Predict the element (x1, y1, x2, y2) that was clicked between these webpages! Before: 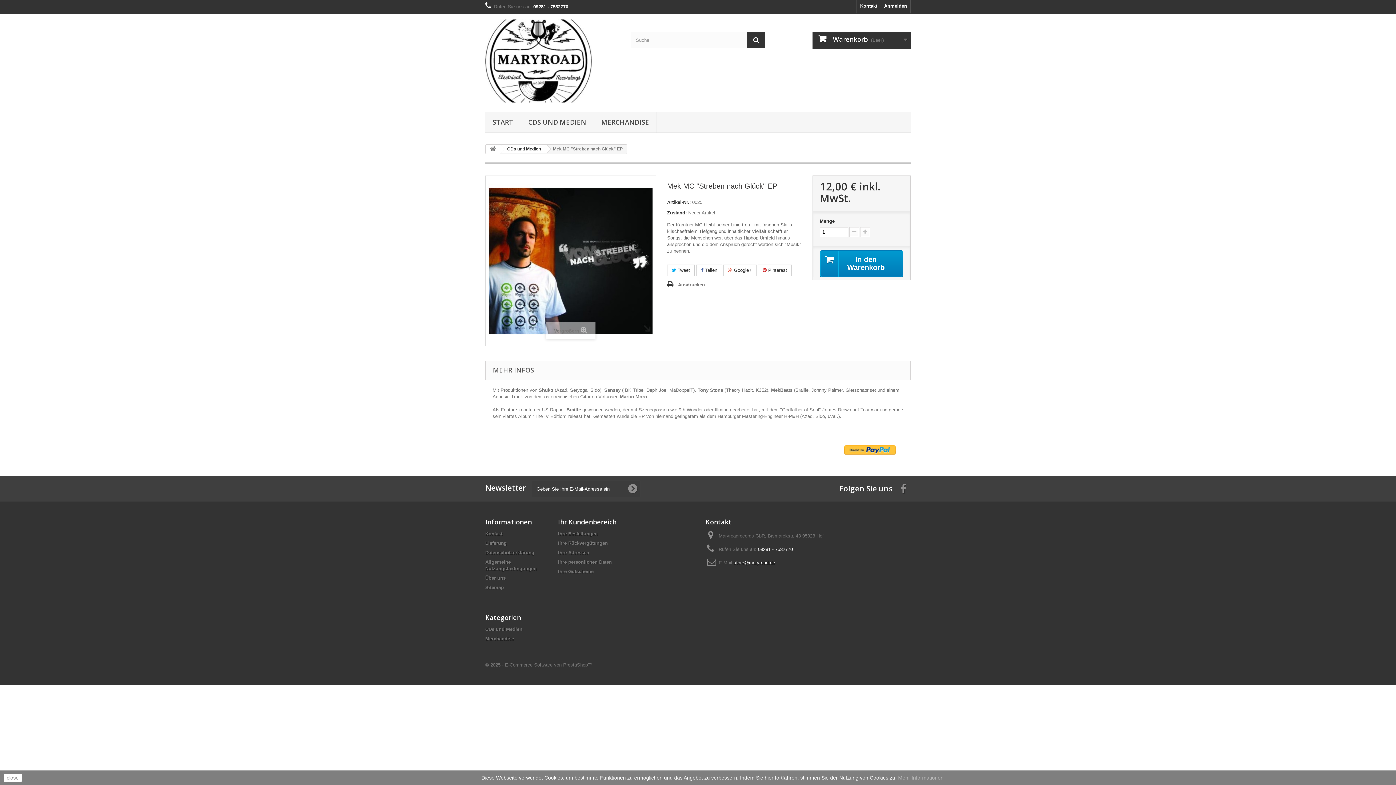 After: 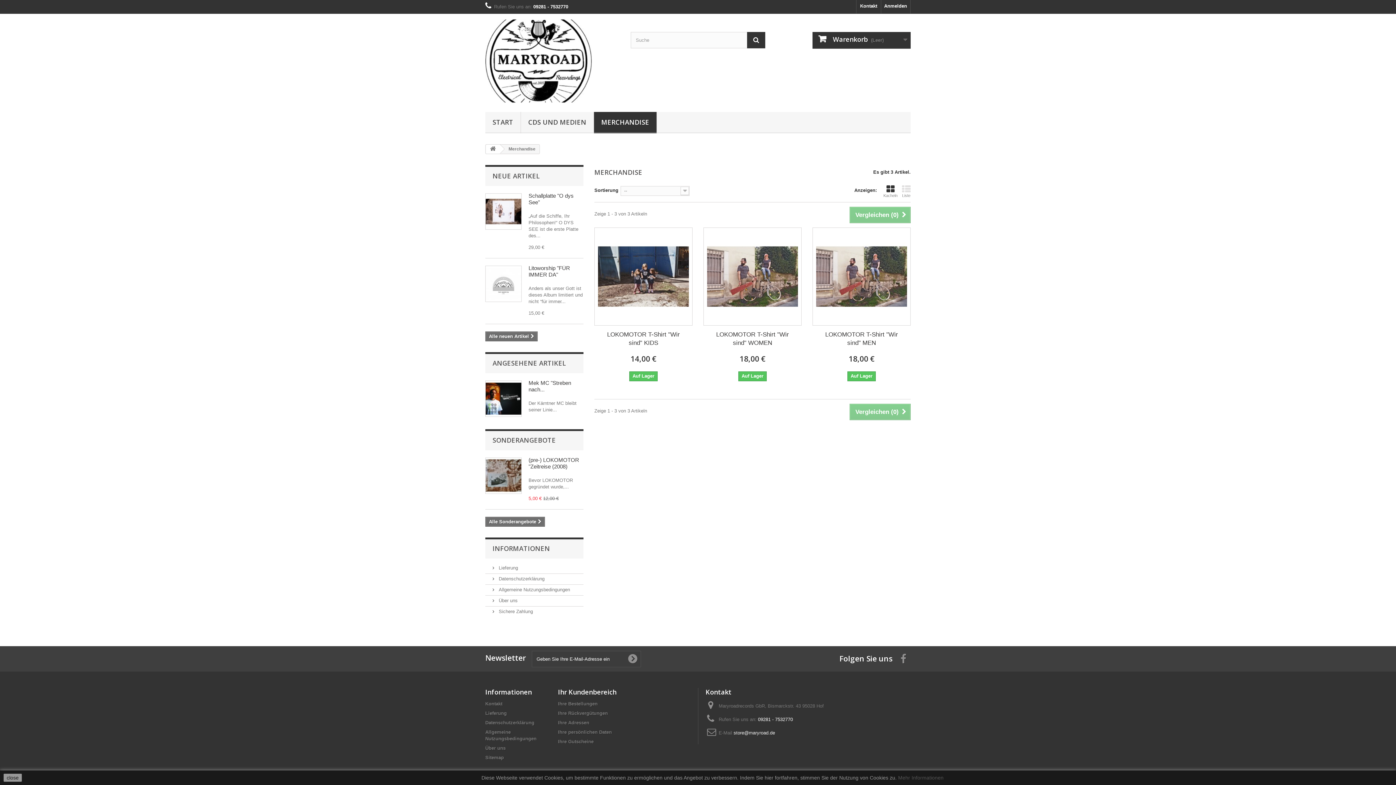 Action: label: Merchandise bbox: (485, 636, 514, 641)